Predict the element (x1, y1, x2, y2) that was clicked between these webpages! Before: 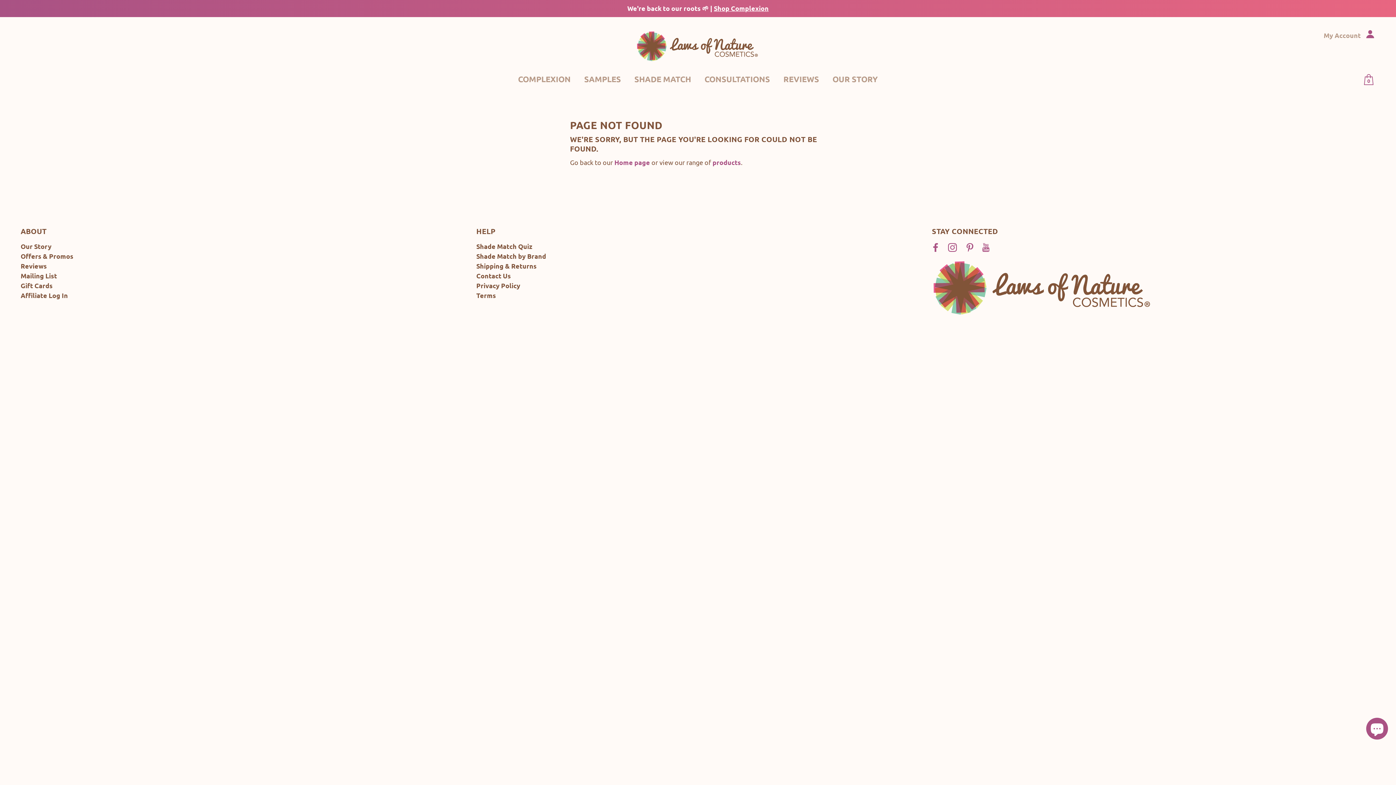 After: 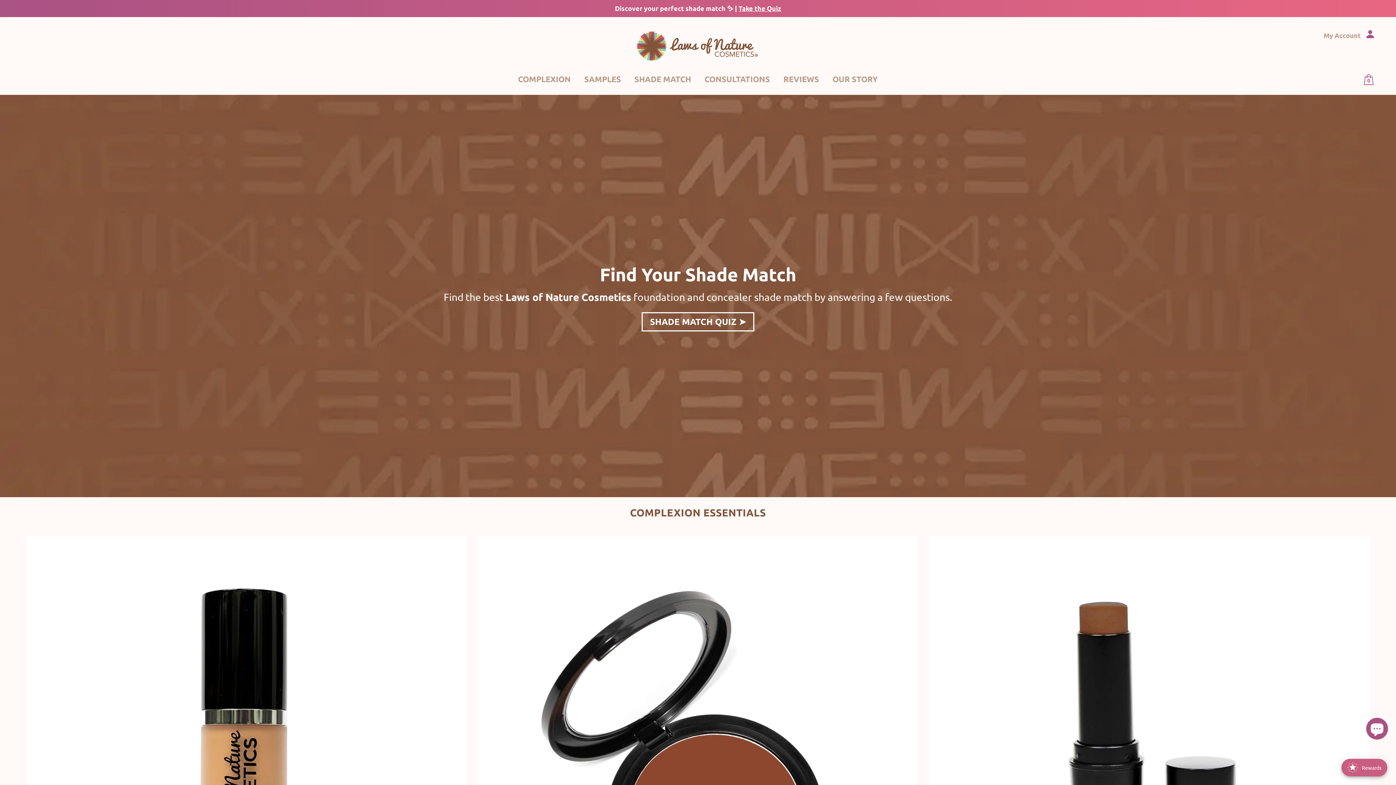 Action: bbox: (512, 69, 576, 94) label: COMPLEXION